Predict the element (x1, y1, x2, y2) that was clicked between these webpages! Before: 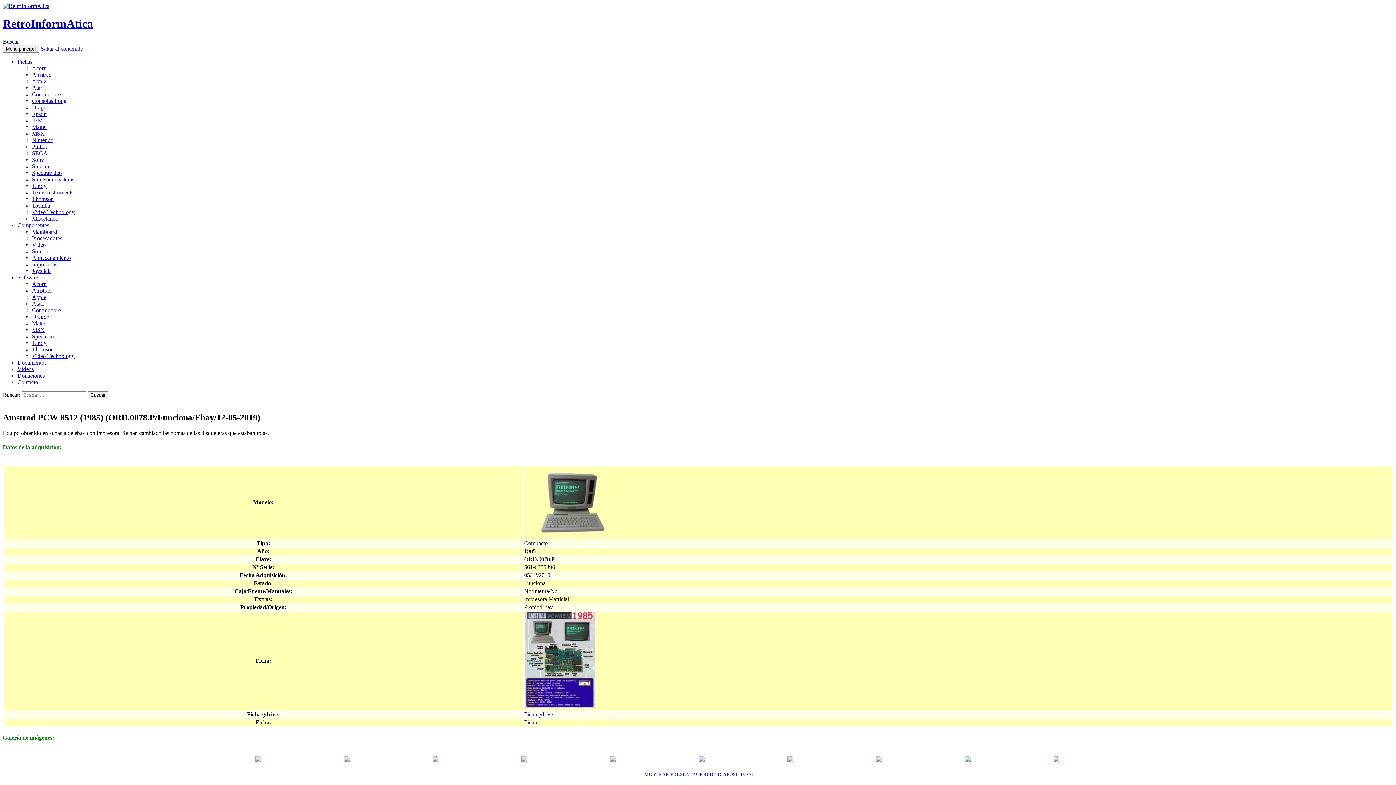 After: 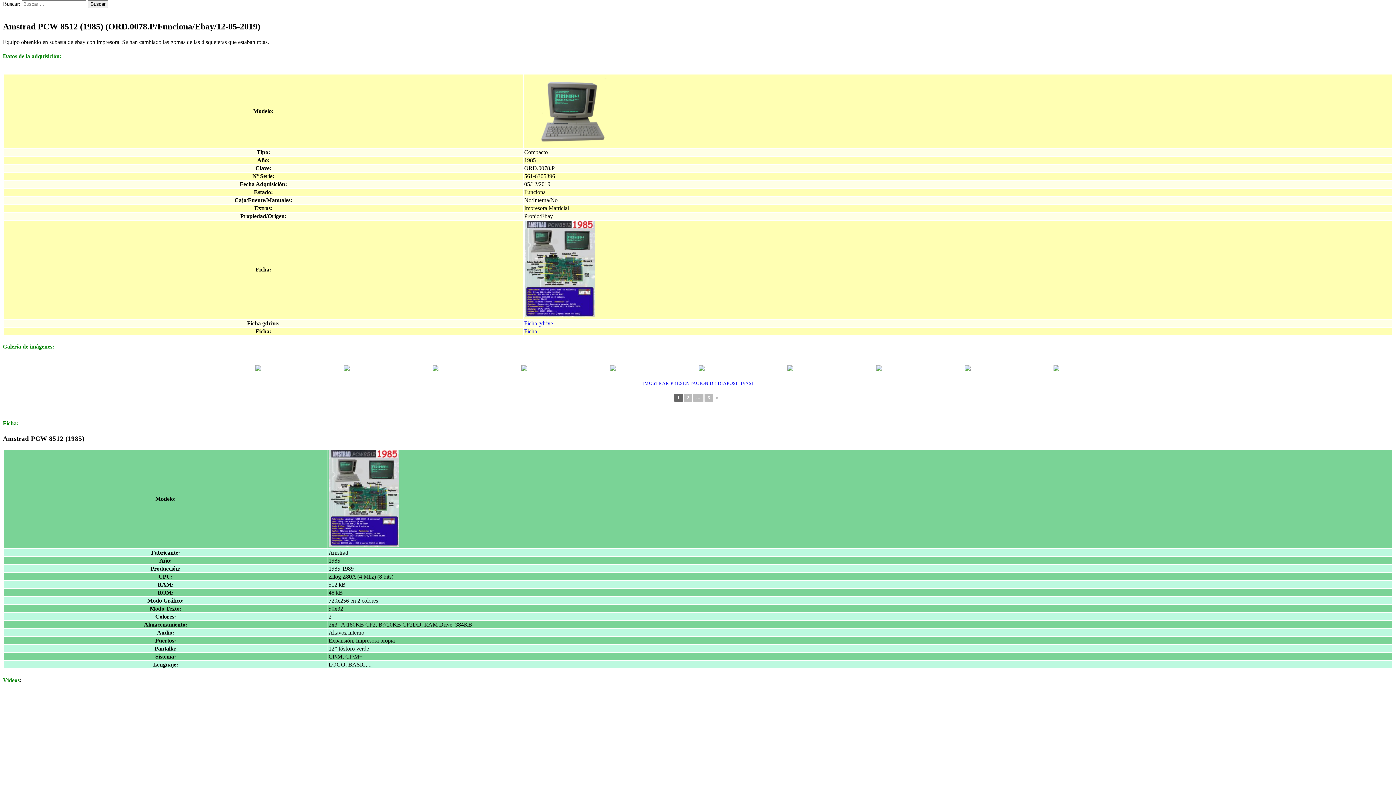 Action: bbox: (2, 38, 18, 44) label: Buscar